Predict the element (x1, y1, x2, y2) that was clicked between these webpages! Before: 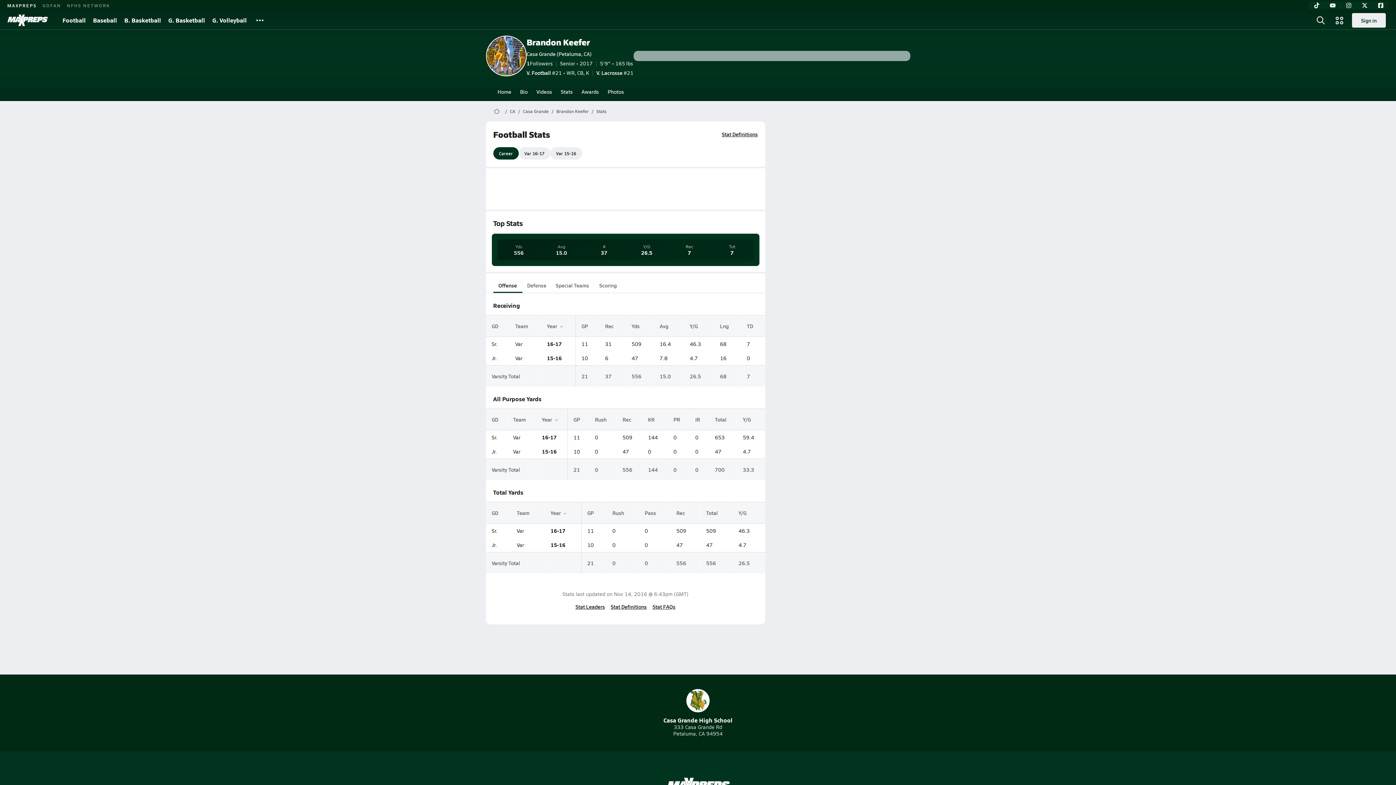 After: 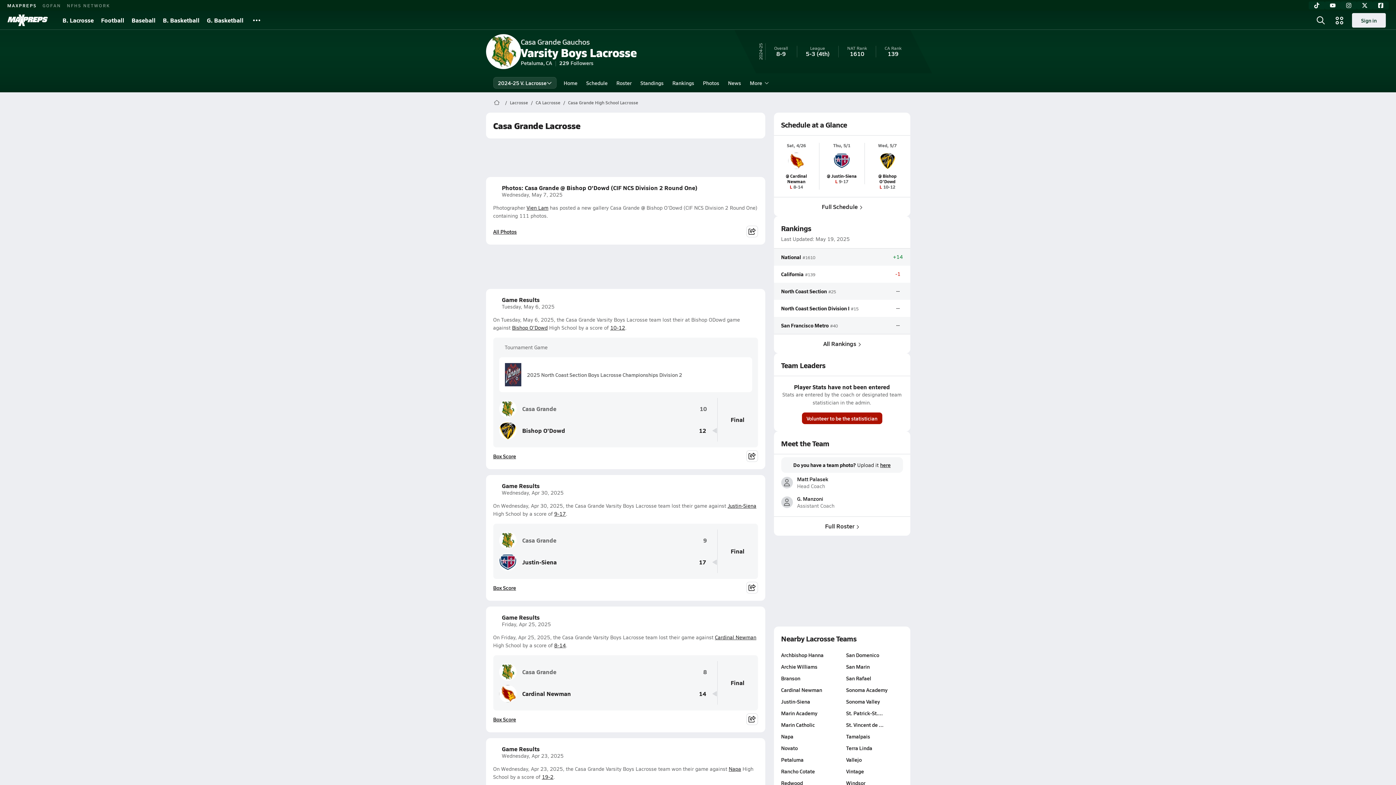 Action: bbox: (596, 68, 633, 76) label: V. Lacrosse #21